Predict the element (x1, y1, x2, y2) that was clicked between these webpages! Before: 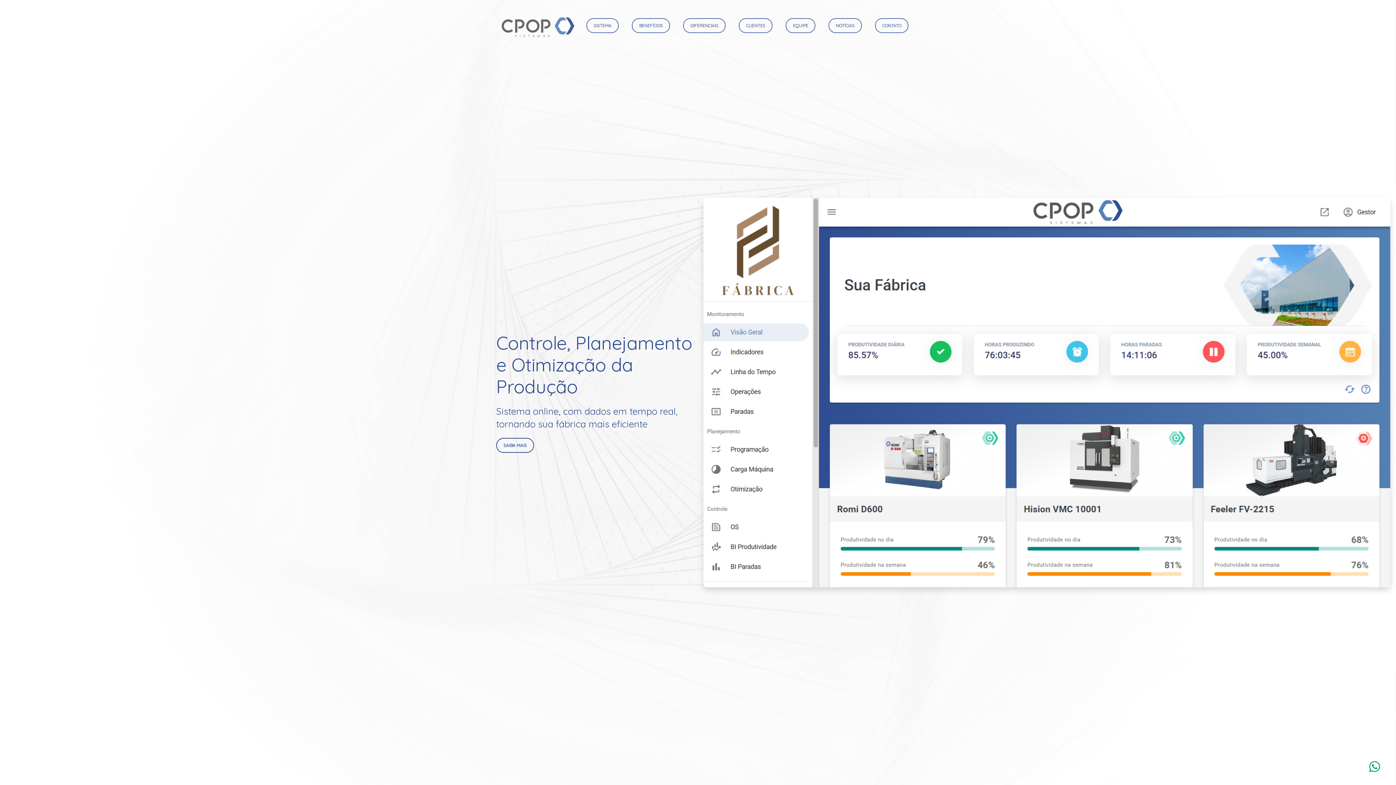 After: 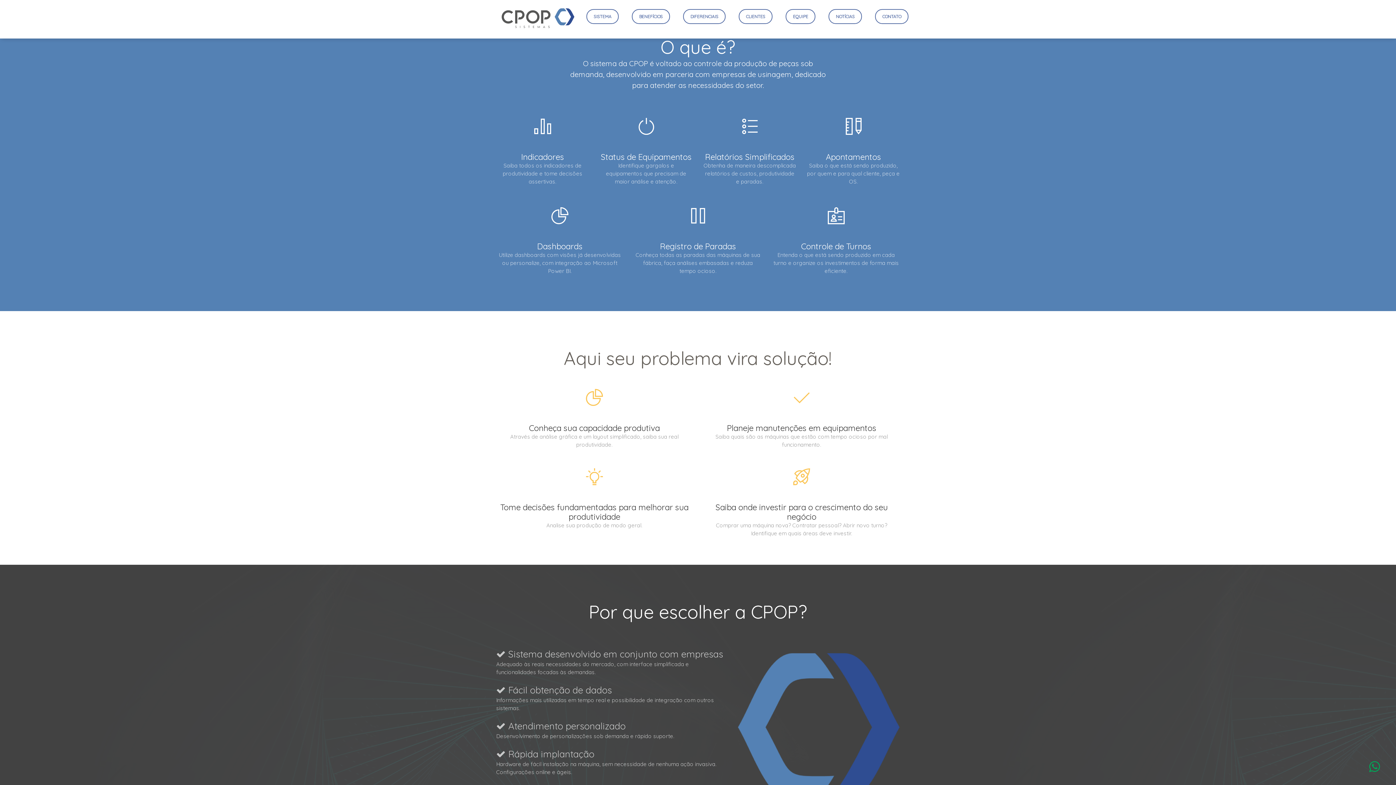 Action: label: SISTEMA bbox: (581, 14, 624, 36)